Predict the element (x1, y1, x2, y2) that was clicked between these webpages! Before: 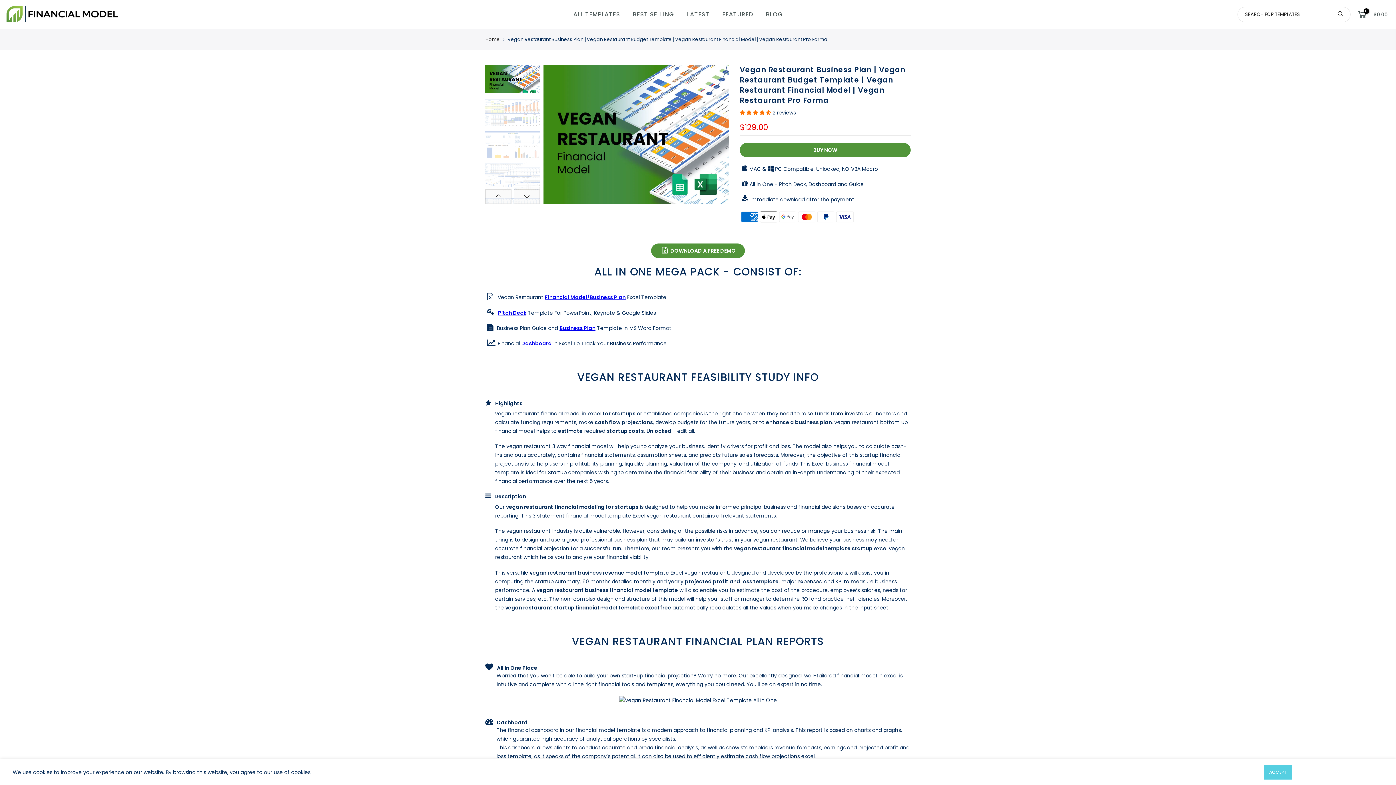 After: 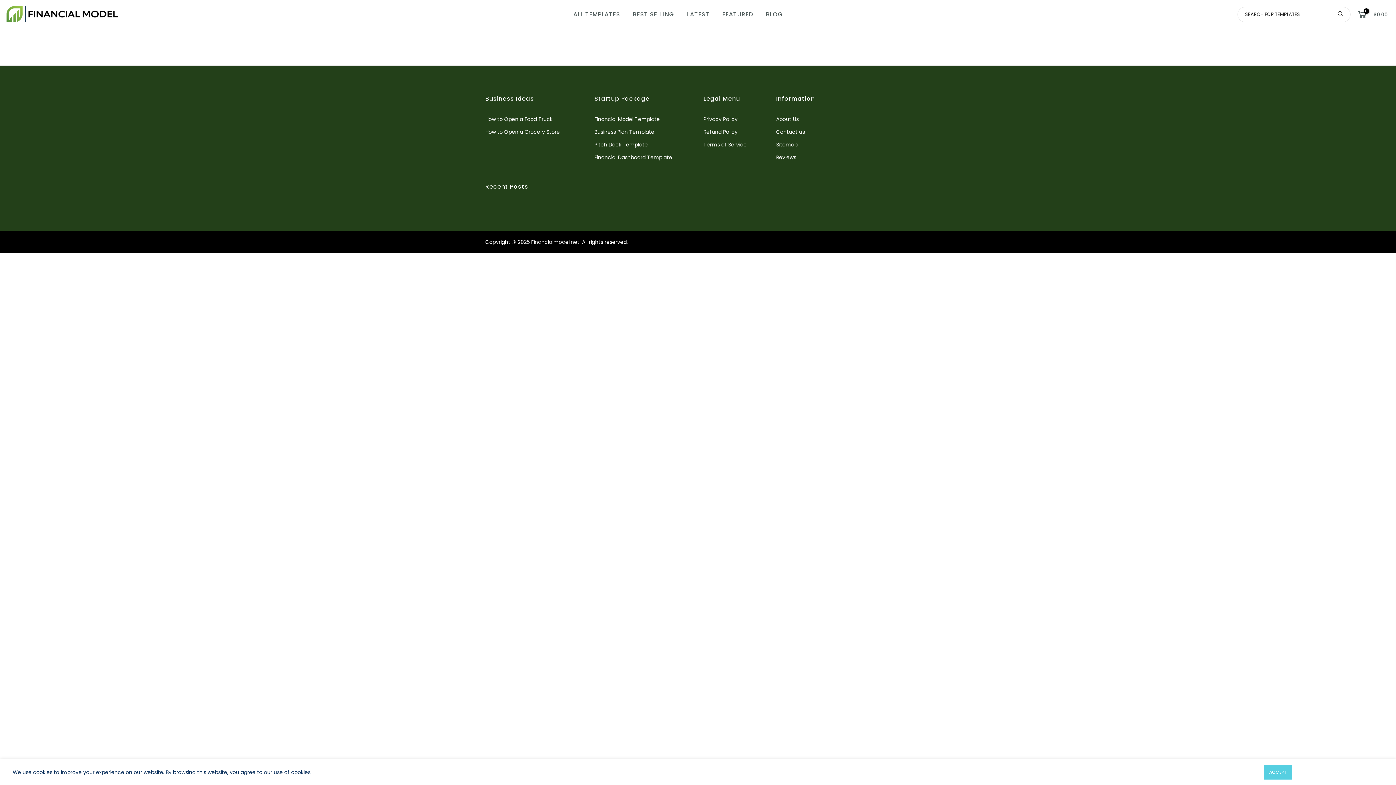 Action: label: BLOG bbox: (759, 0, 789, 29)